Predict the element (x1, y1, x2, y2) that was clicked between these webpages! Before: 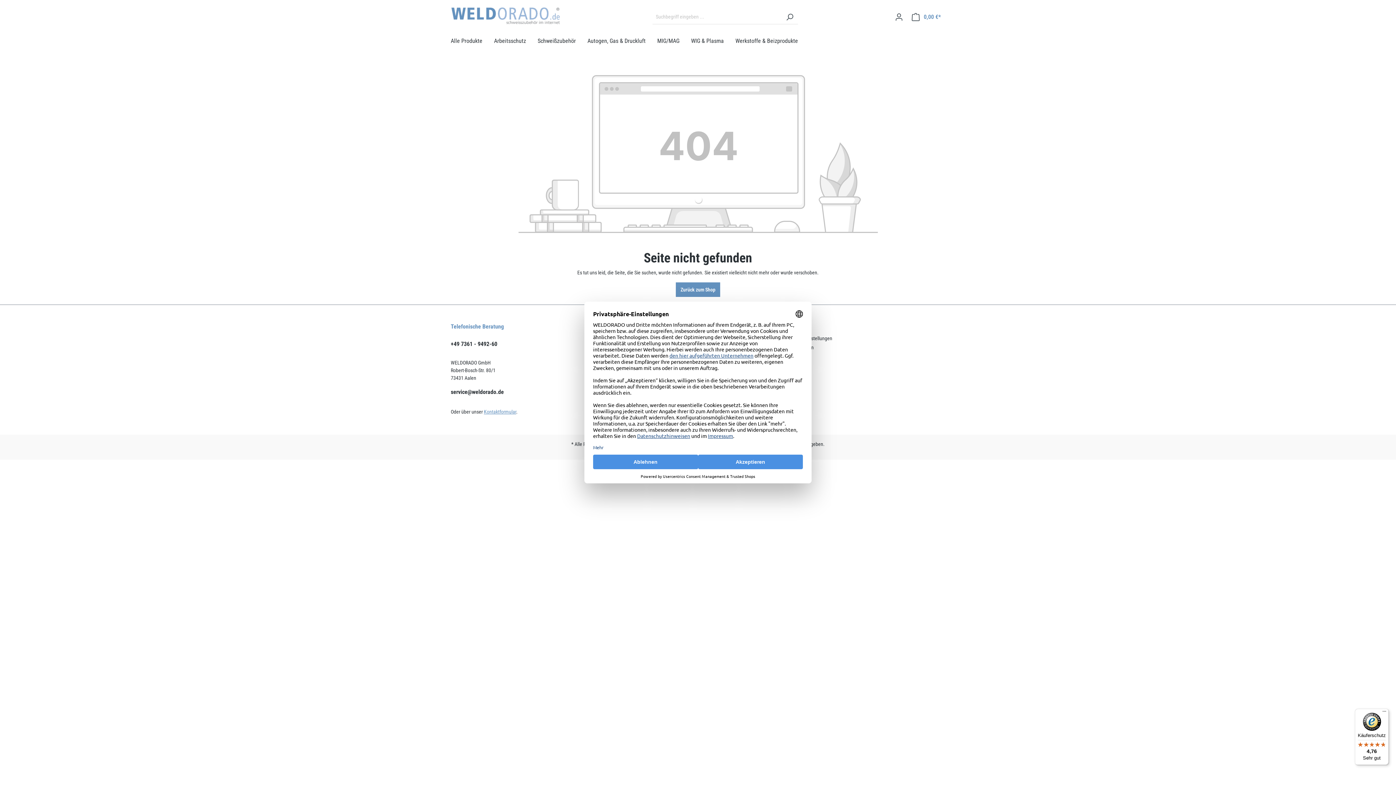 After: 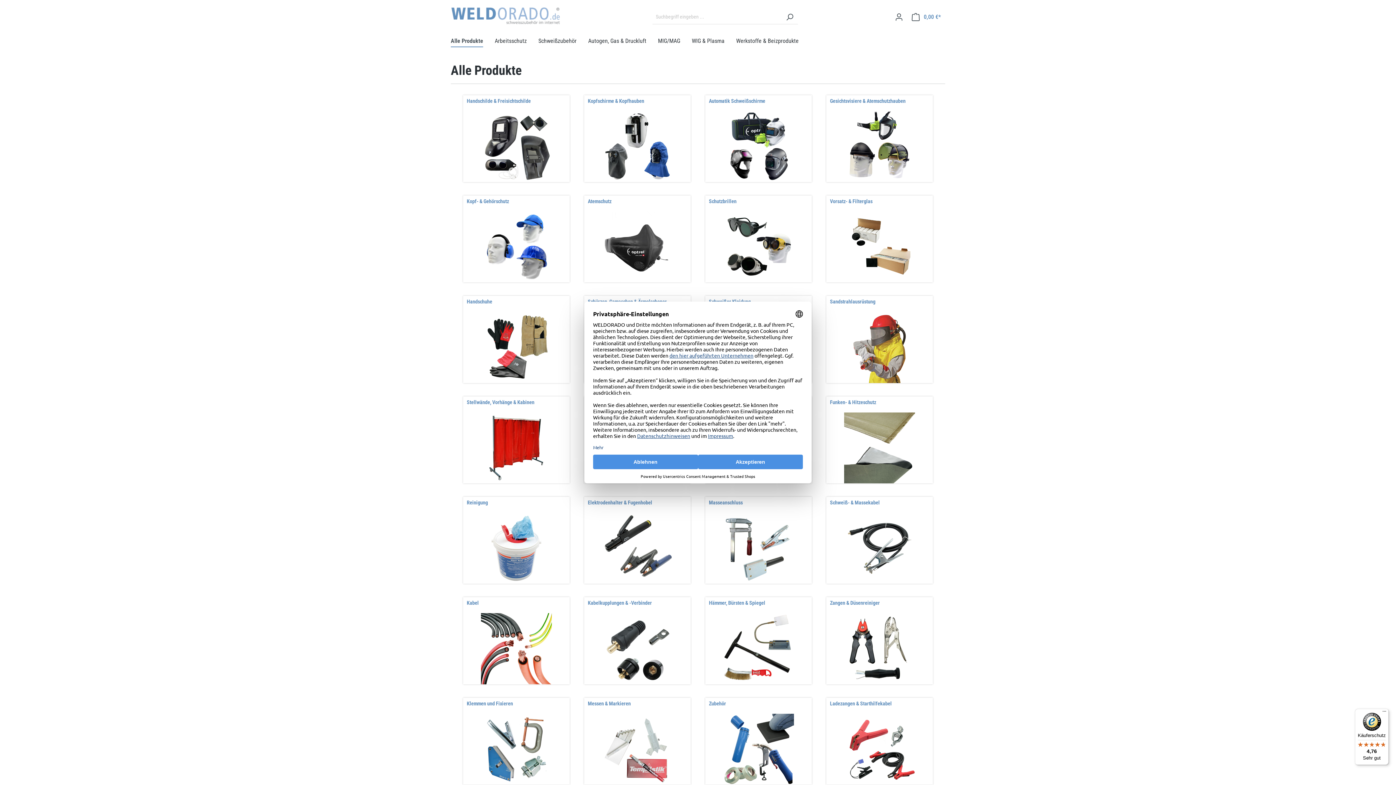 Action: bbox: (450, 33, 494, 50) label: Alle Produkte